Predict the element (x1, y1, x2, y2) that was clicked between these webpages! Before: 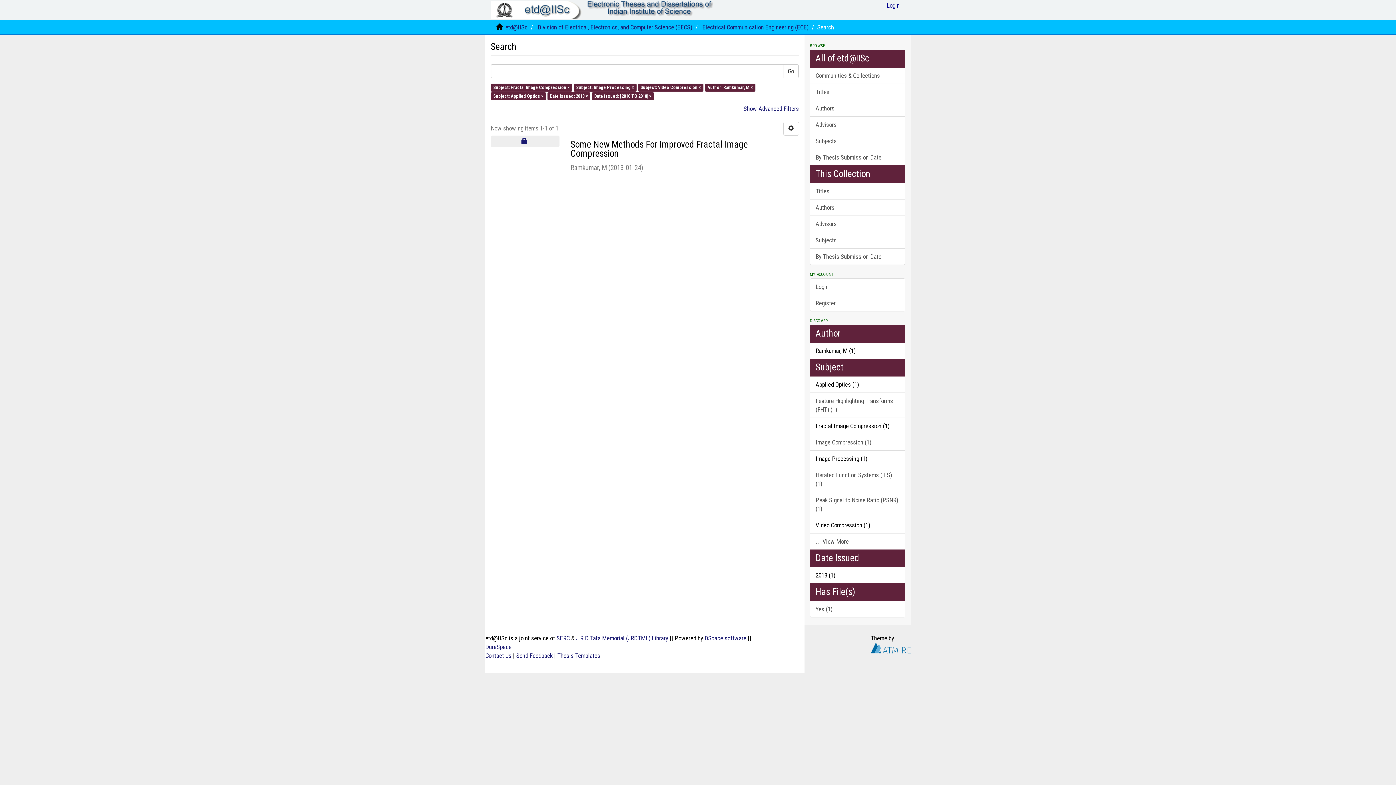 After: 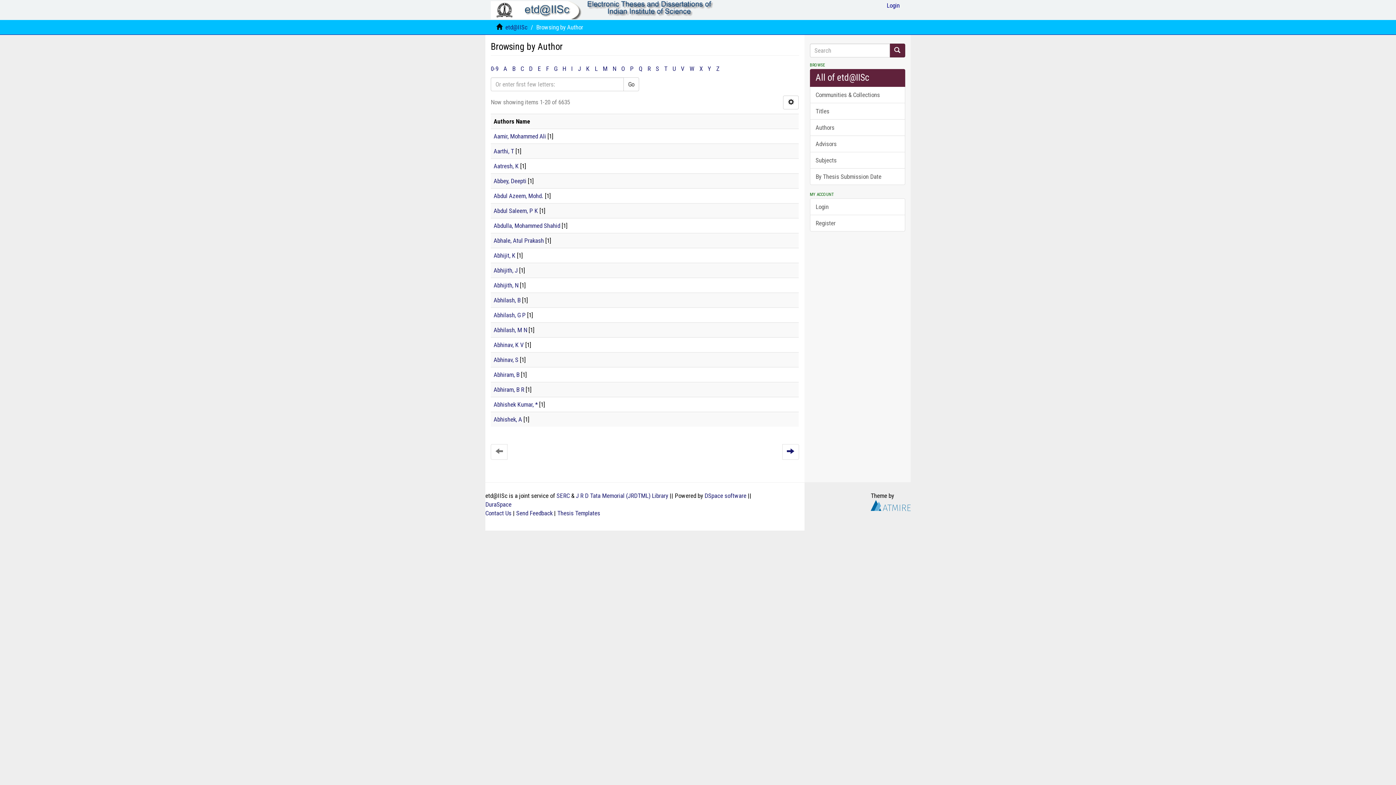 Action: label: Authors bbox: (810, 100, 905, 116)